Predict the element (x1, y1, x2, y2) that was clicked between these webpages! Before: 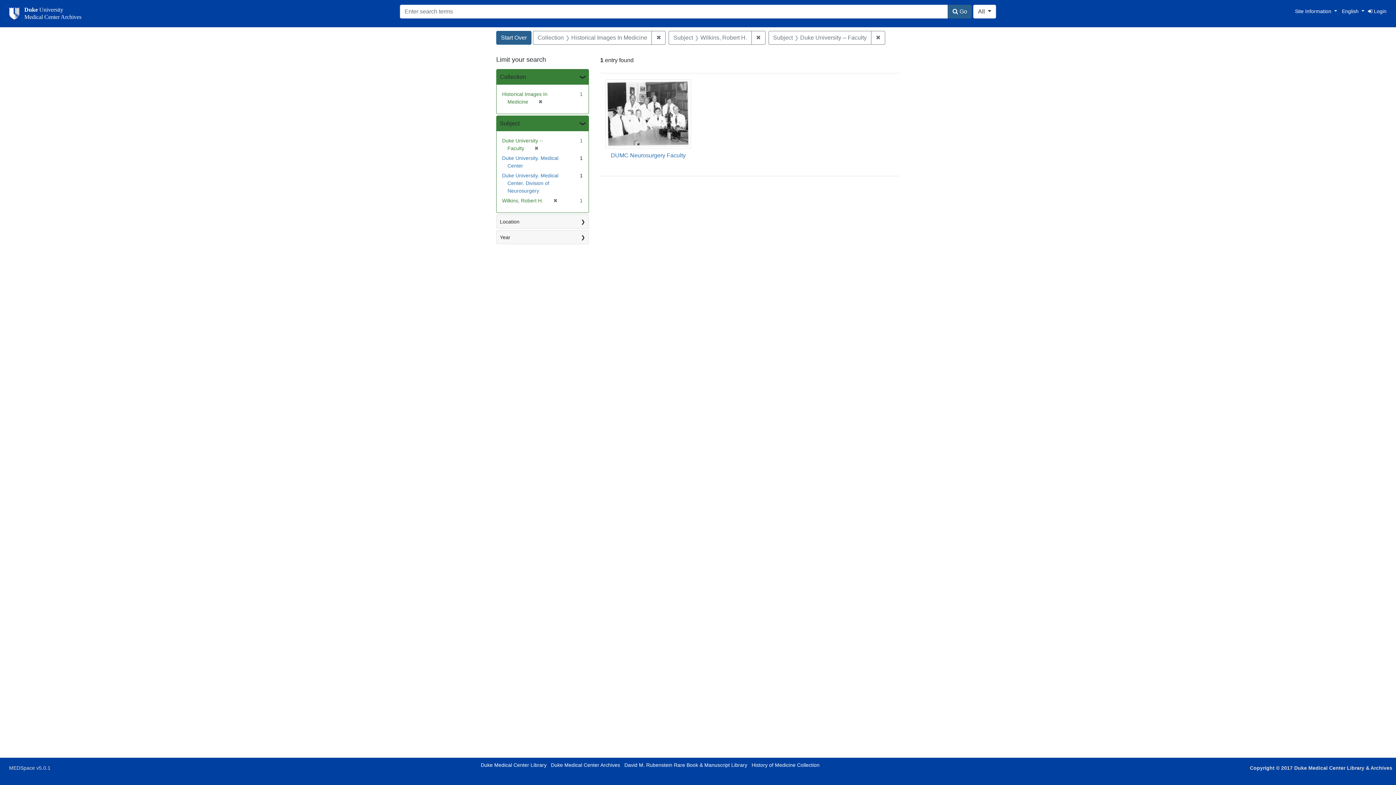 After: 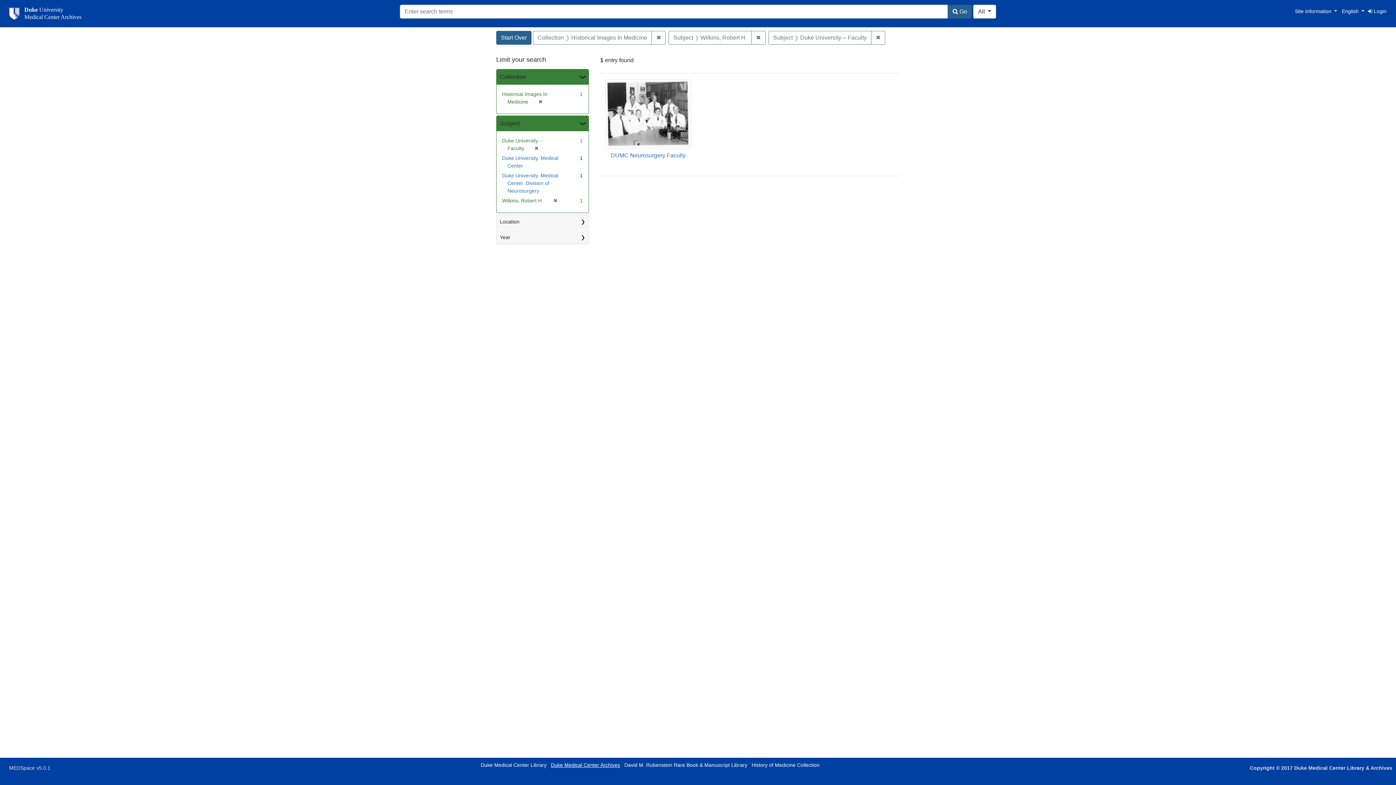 Action: bbox: (551, 762, 620, 768) label: Duke Medical Center Archives